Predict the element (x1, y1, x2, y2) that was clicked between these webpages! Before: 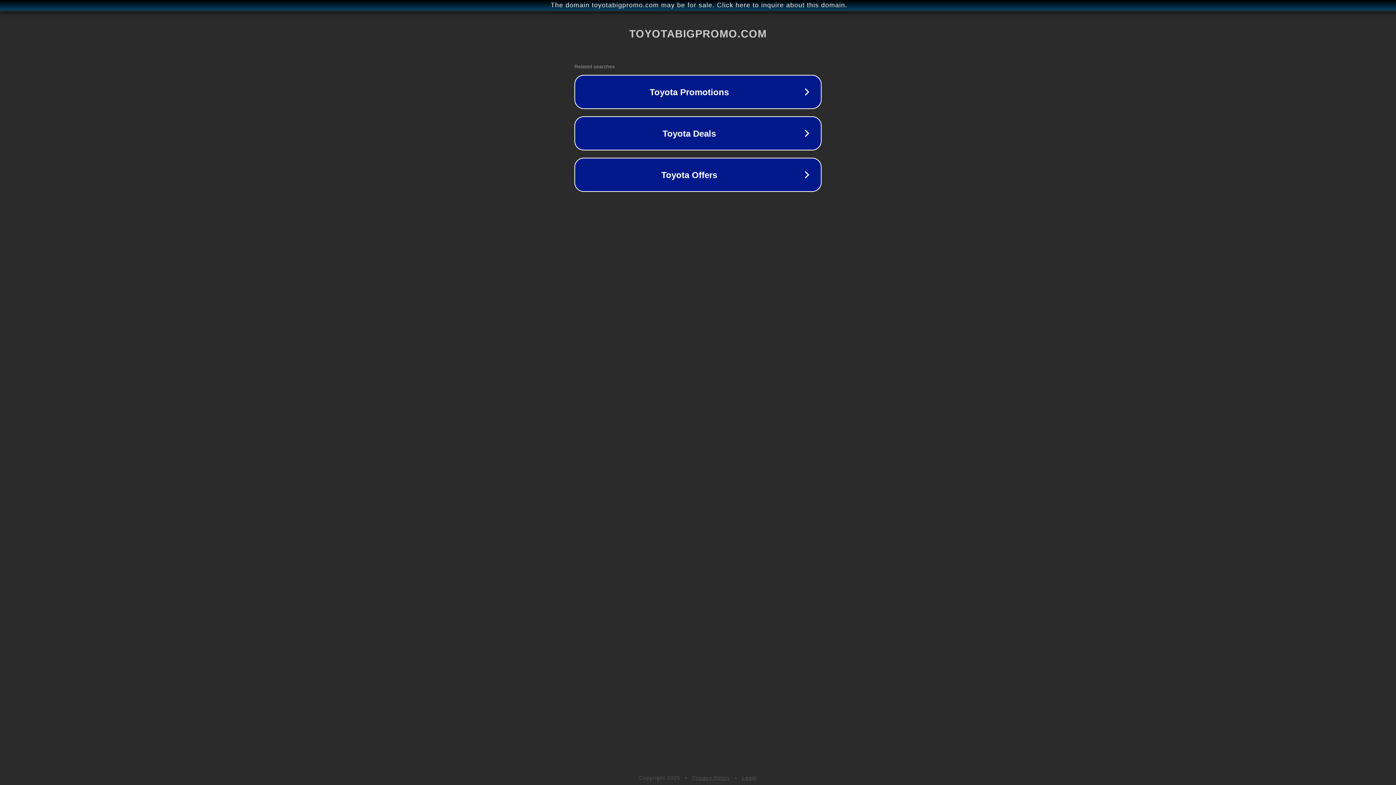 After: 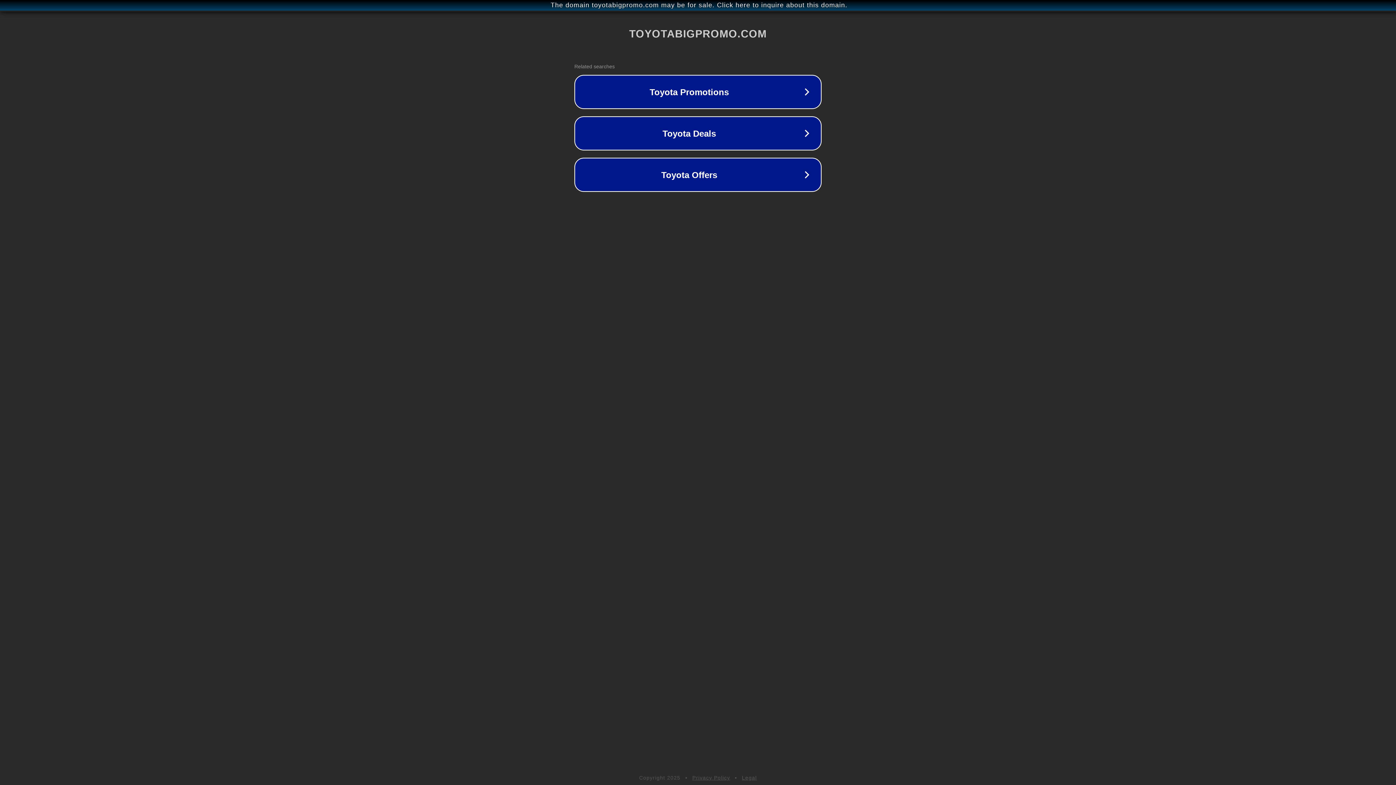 Action: label: Privacy Policy bbox: (692, 775, 730, 781)